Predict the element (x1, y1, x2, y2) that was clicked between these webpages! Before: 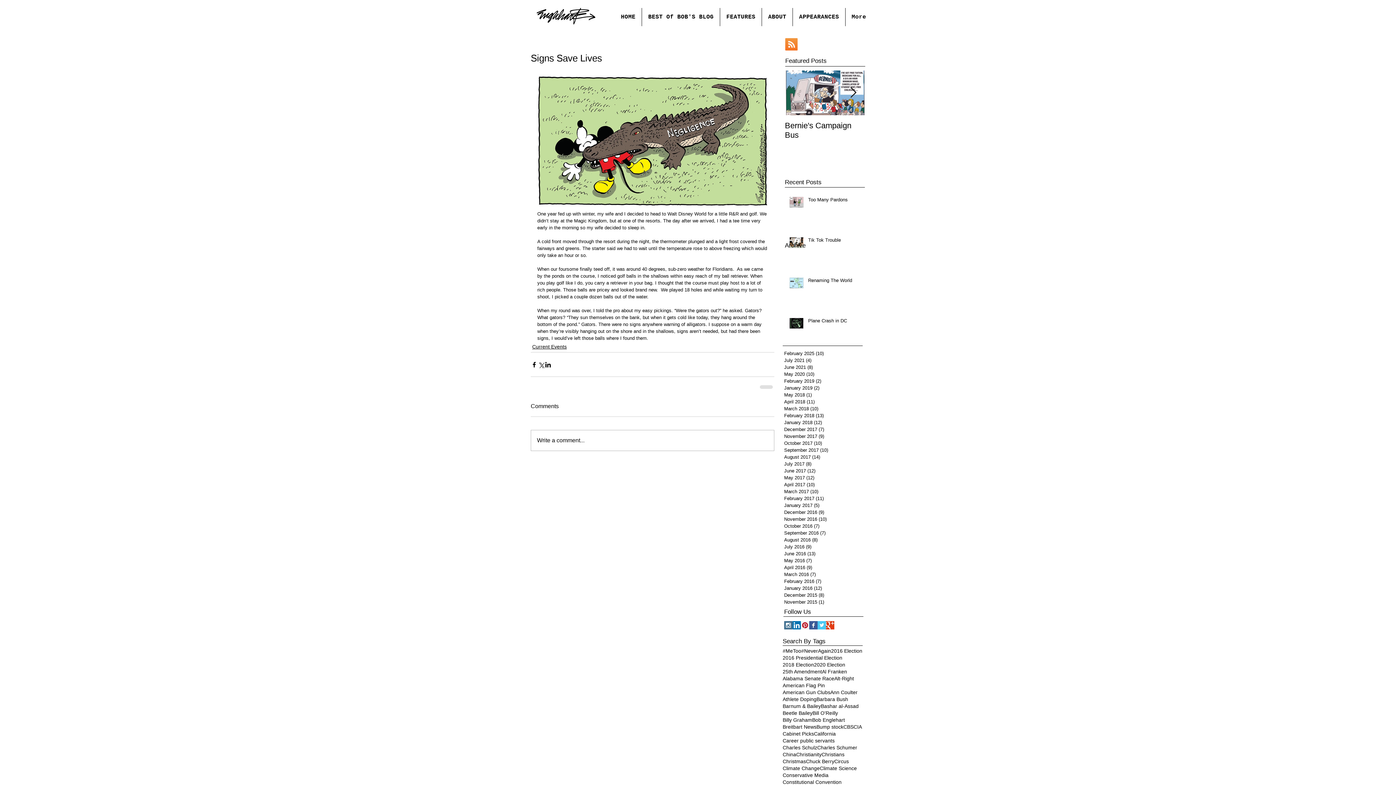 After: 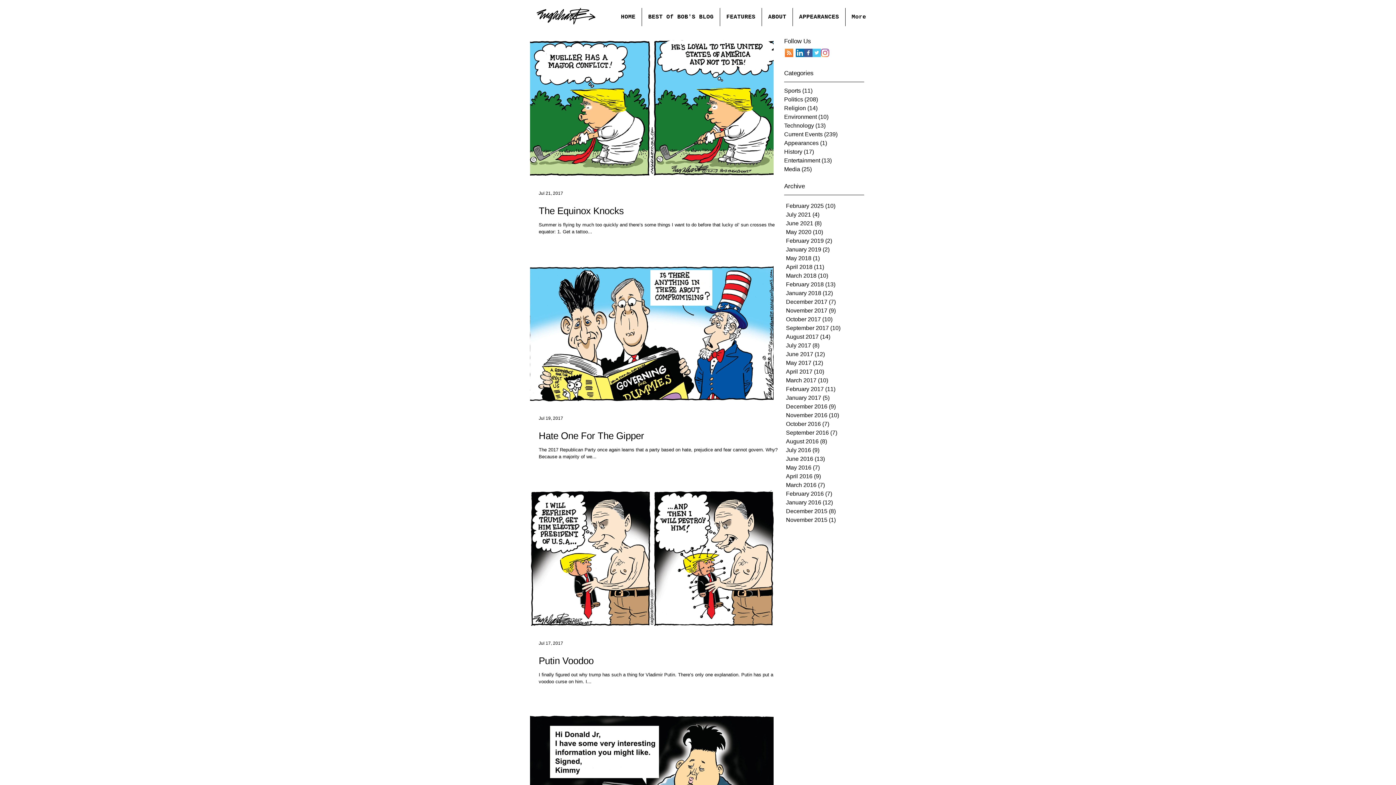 Action: label: July 2017 (8)
8 posts bbox: (784, 460, 860, 467)